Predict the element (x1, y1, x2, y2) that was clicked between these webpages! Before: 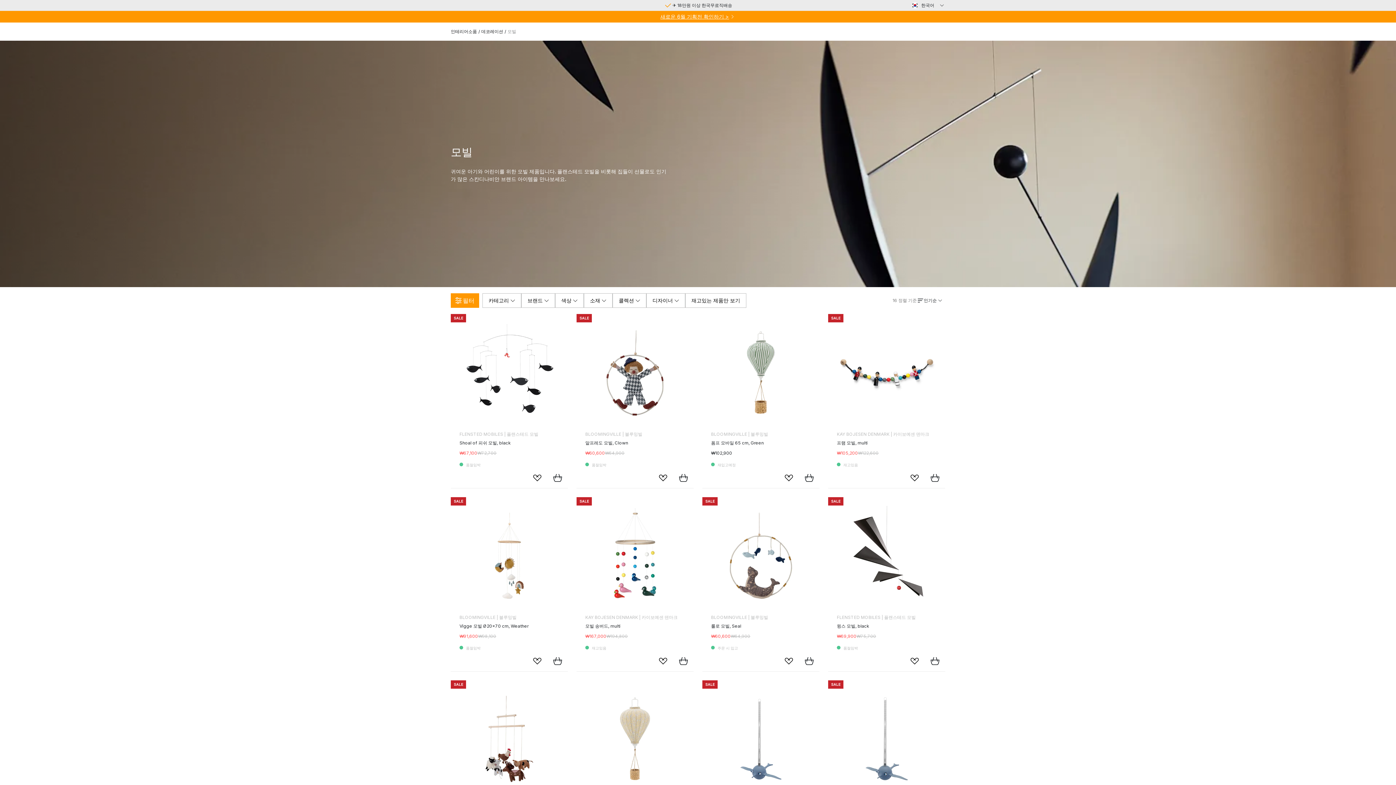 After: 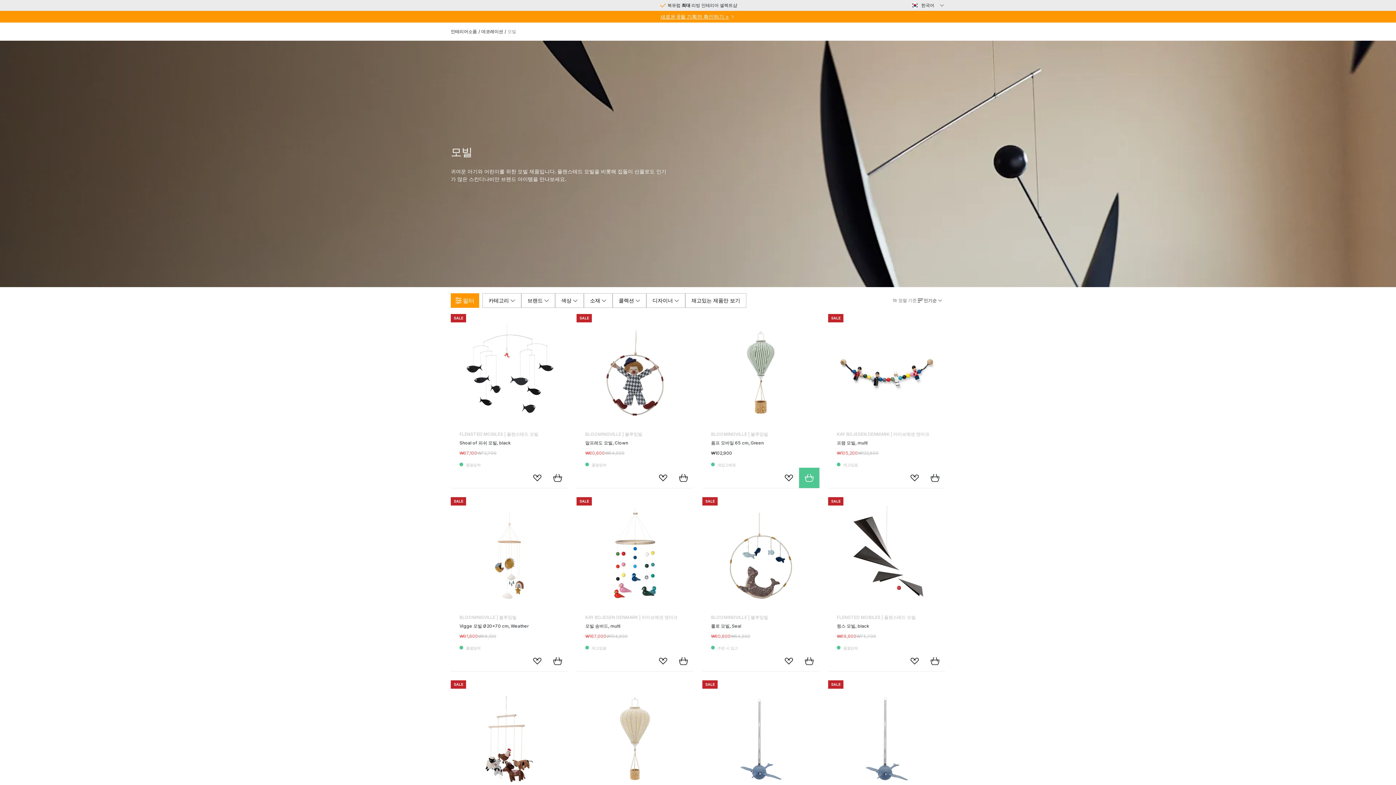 Action: label: 장바구니에 담기 bbox: (799, 468, 819, 488)